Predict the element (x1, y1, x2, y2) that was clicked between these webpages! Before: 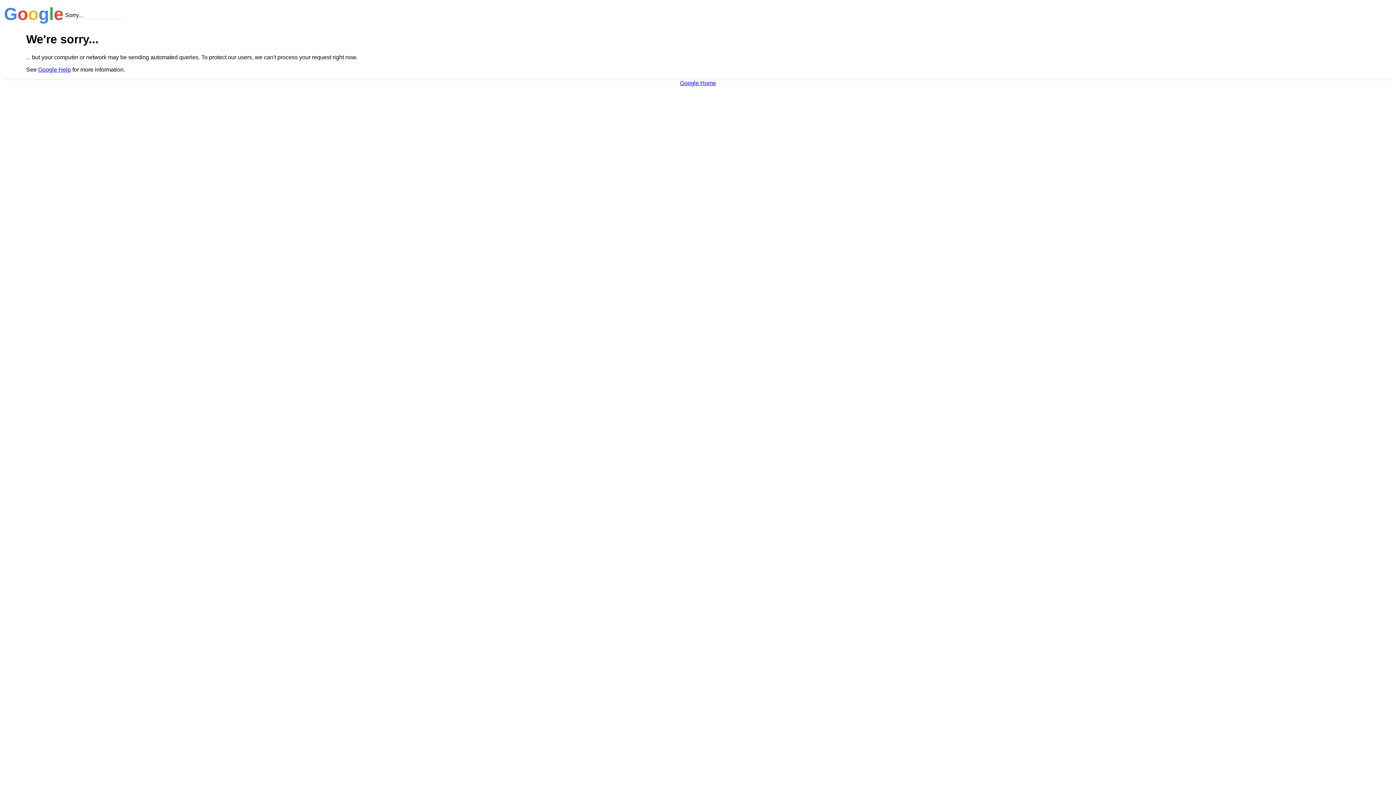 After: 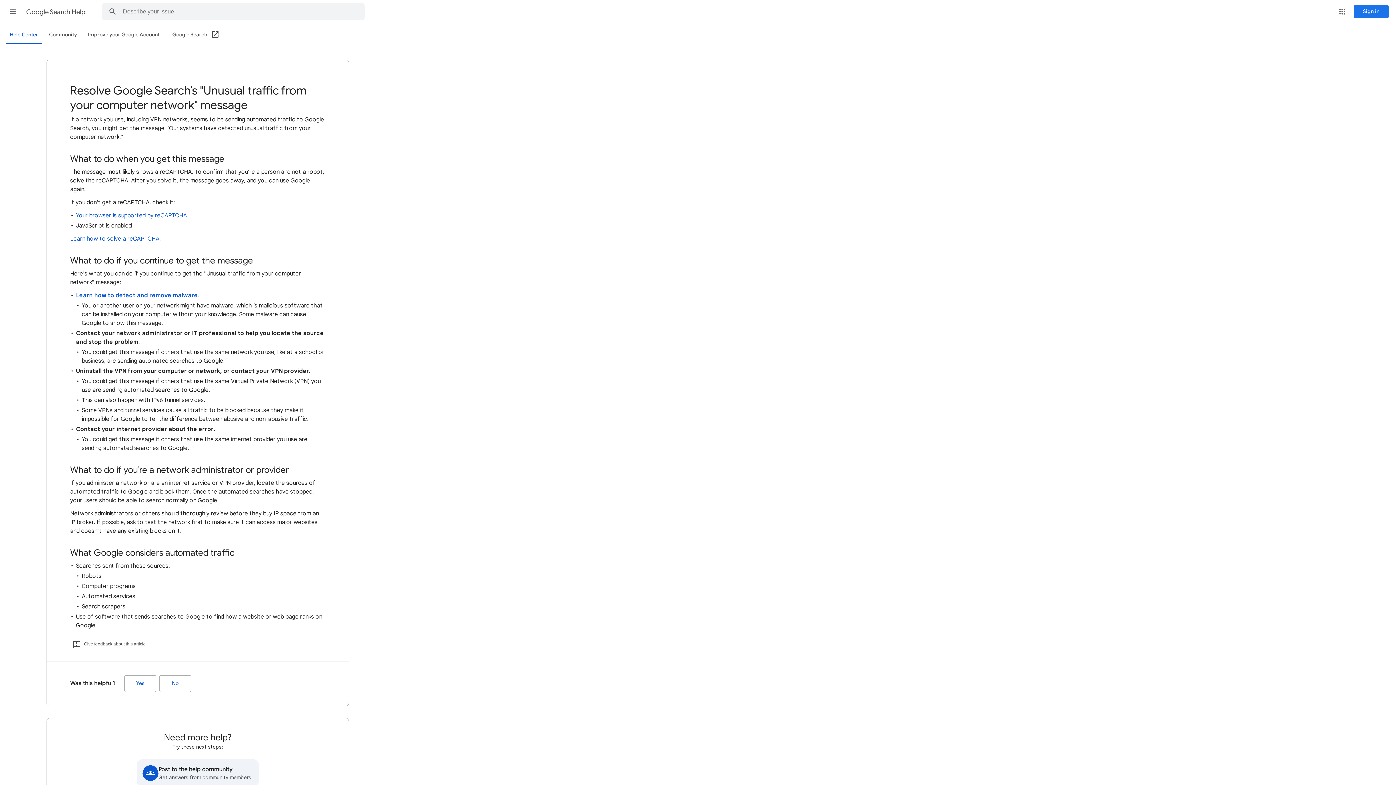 Action: bbox: (38, 66, 70, 72) label: Google Help